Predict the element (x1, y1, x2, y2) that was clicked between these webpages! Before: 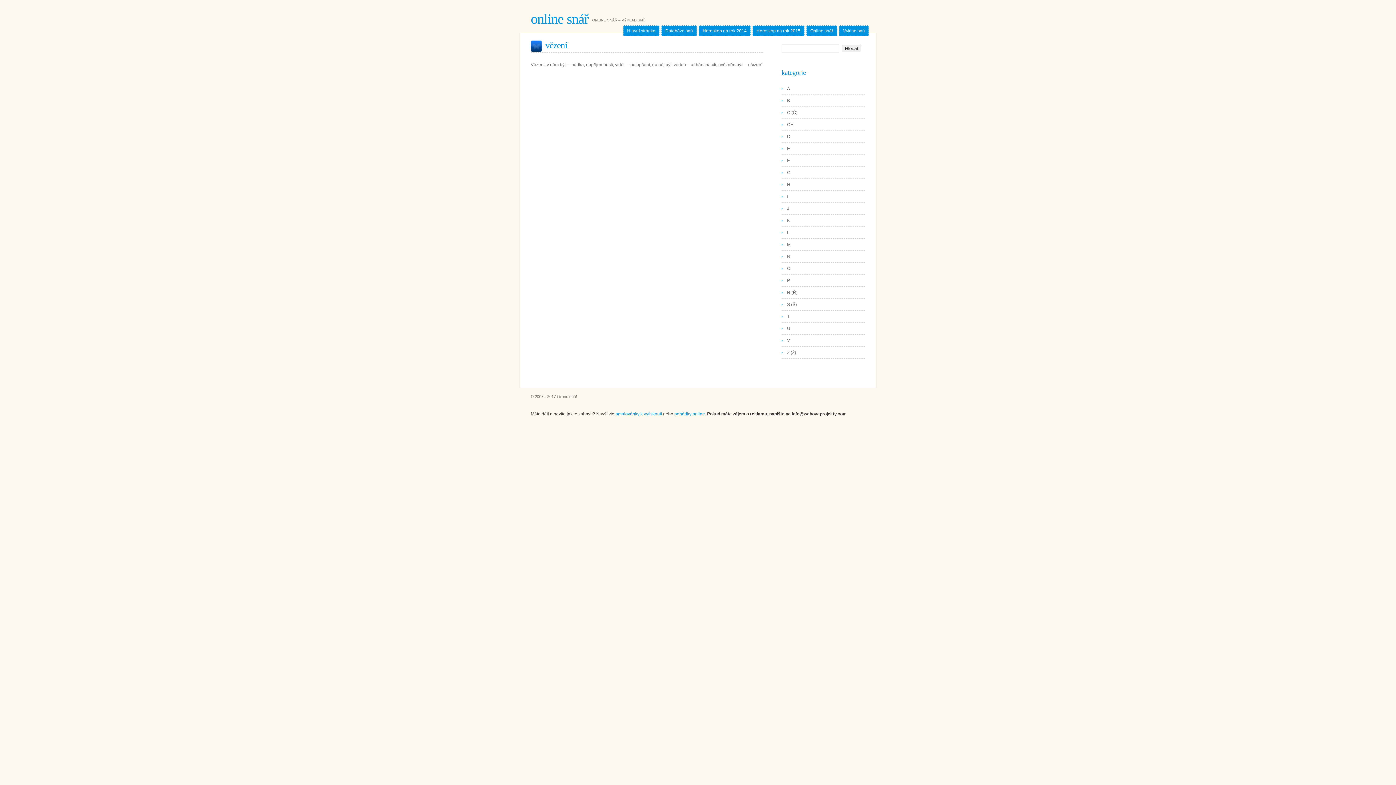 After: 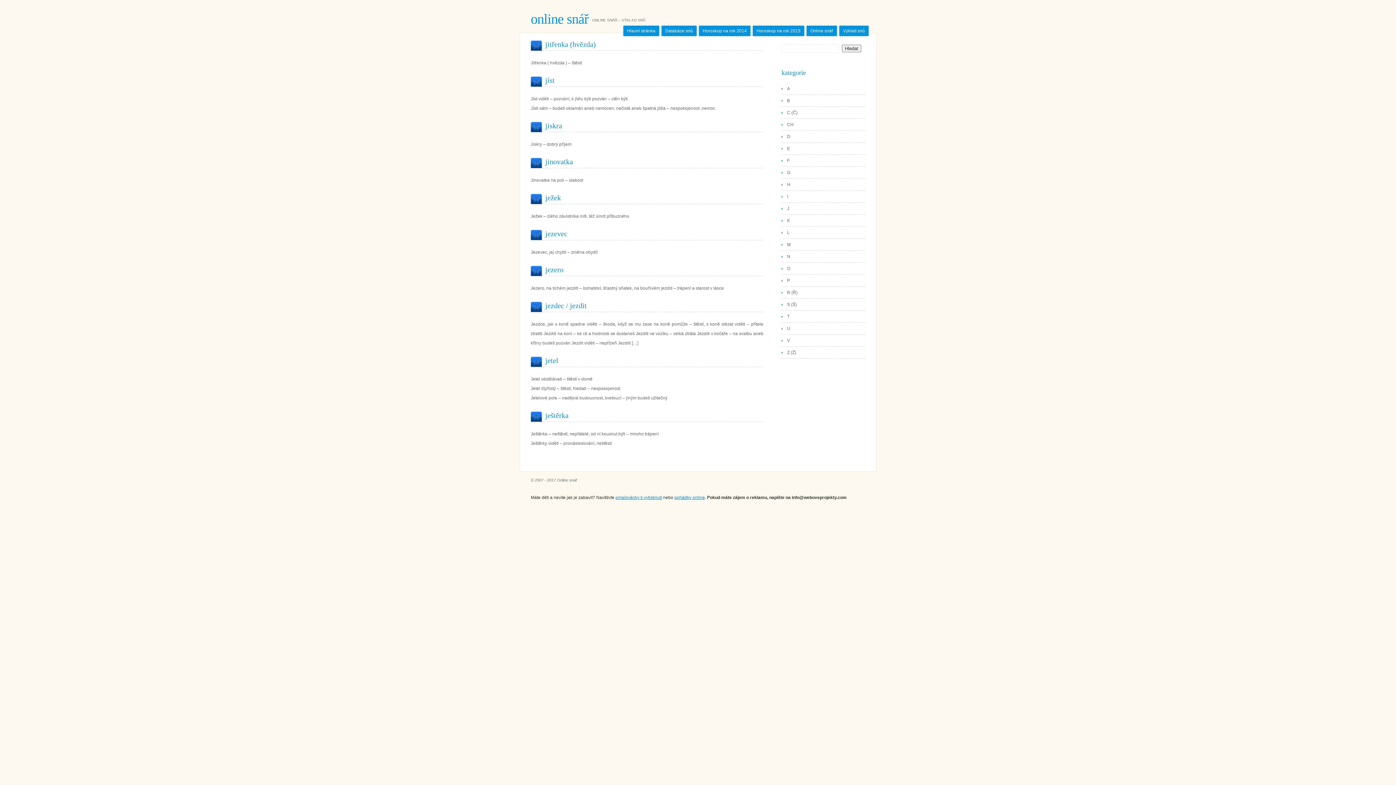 Action: label: J bbox: (781, 206, 789, 211)